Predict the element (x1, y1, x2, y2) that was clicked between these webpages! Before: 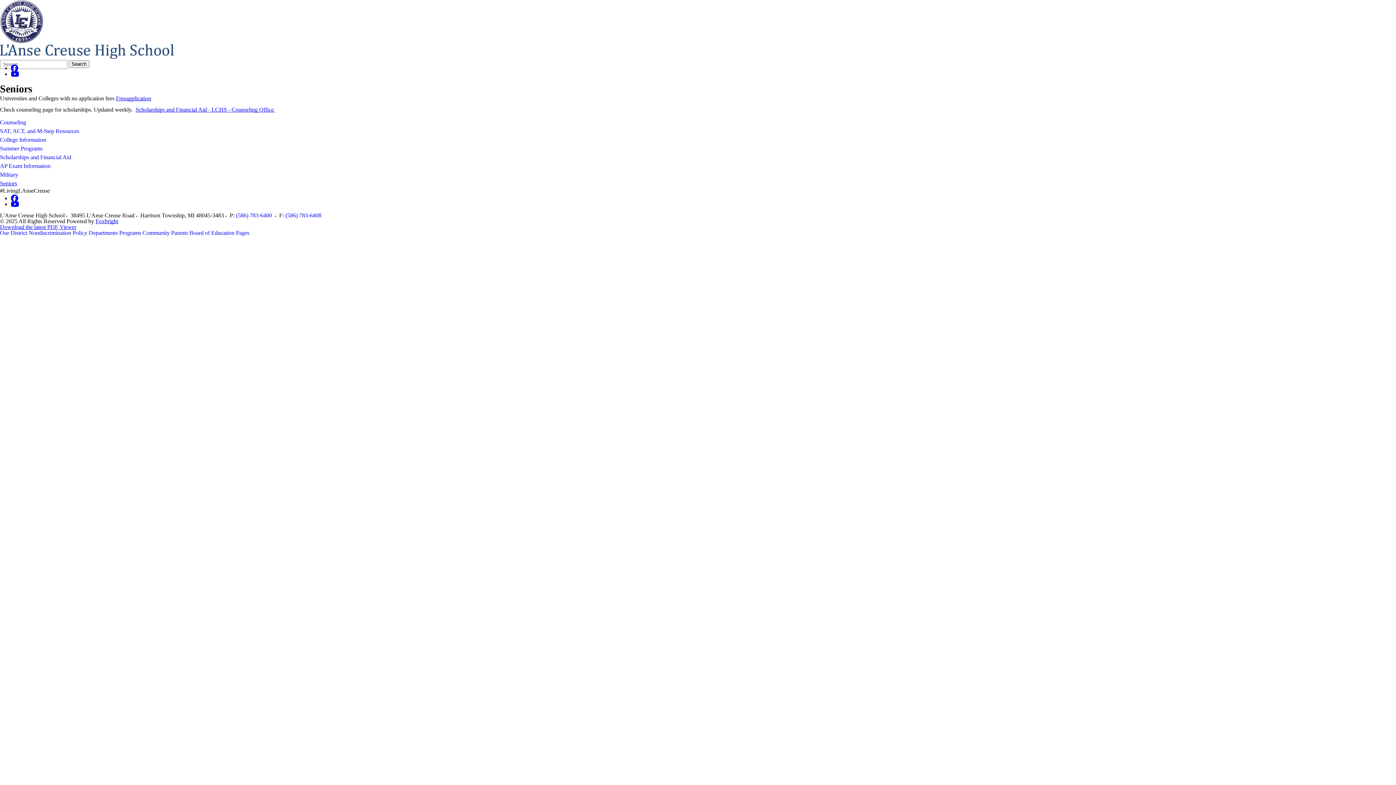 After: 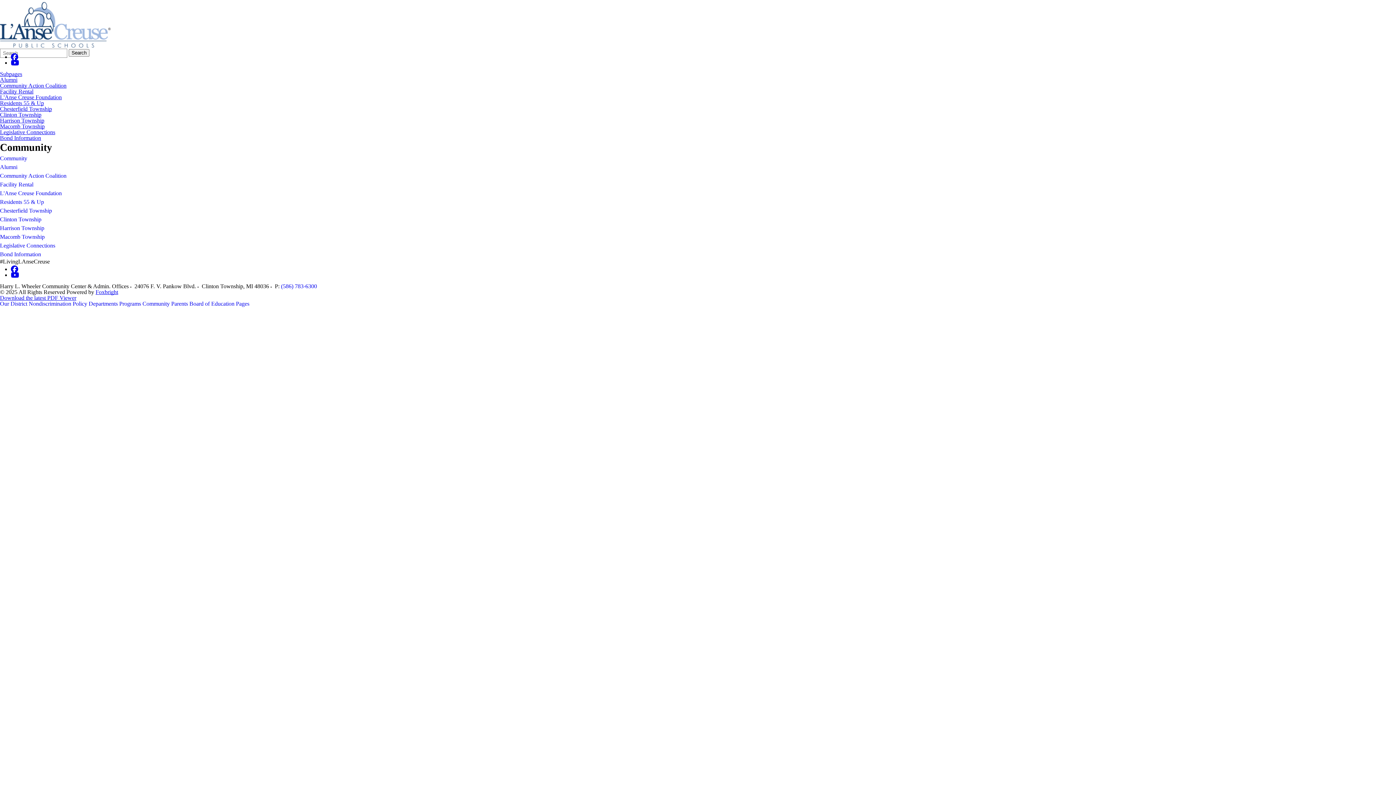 Action: label: Community bbox: (142, 229, 169, 236)